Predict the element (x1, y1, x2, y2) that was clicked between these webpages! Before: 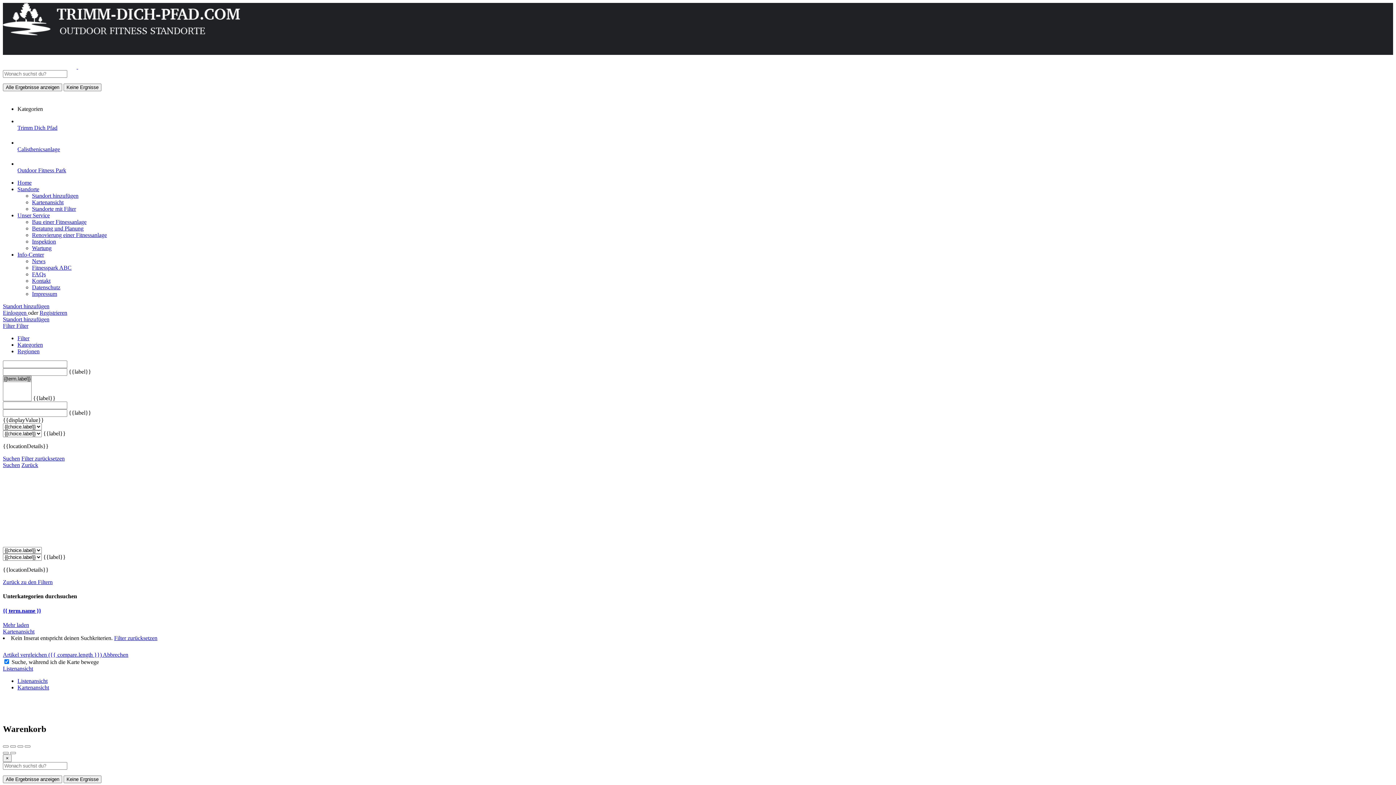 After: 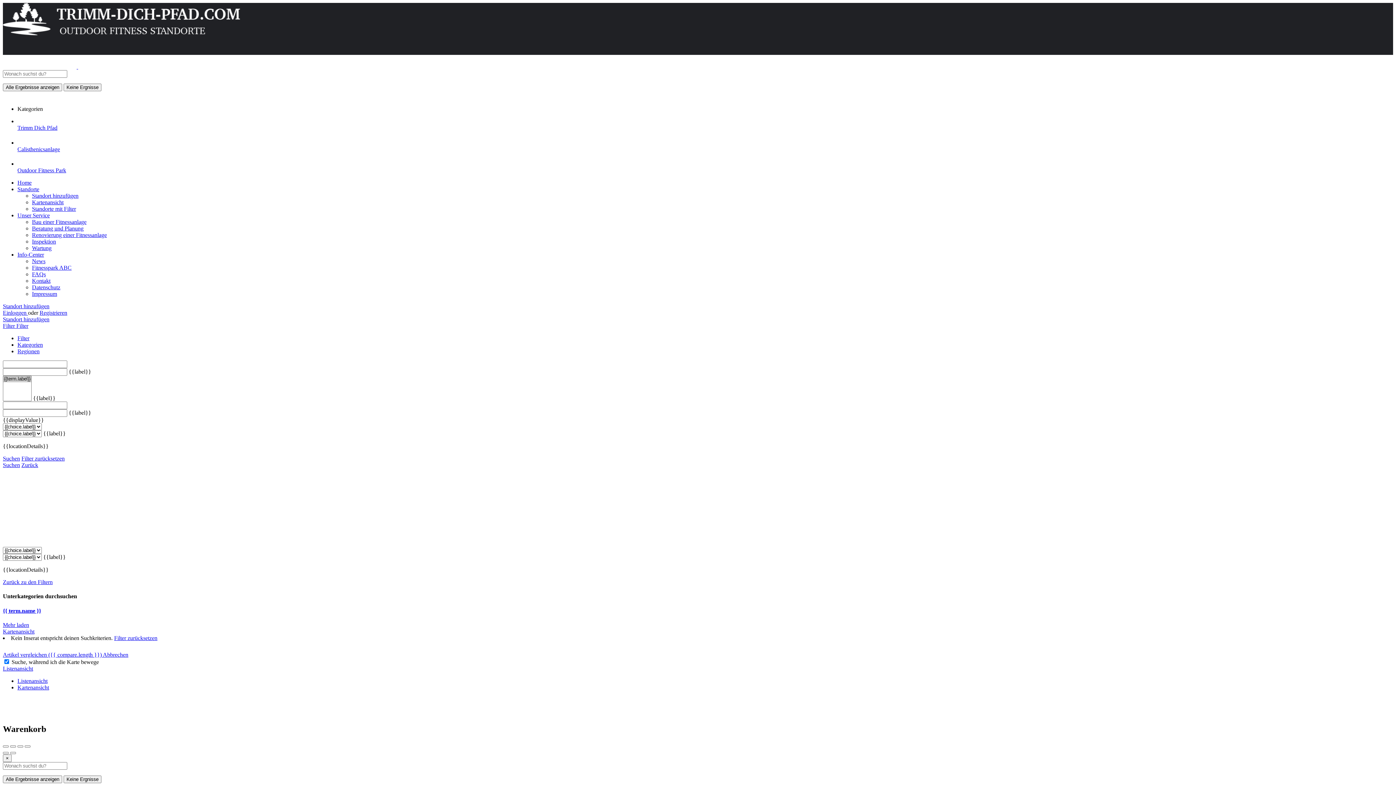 Action: label: Suchen bbox: (2, 455, 20, 461)